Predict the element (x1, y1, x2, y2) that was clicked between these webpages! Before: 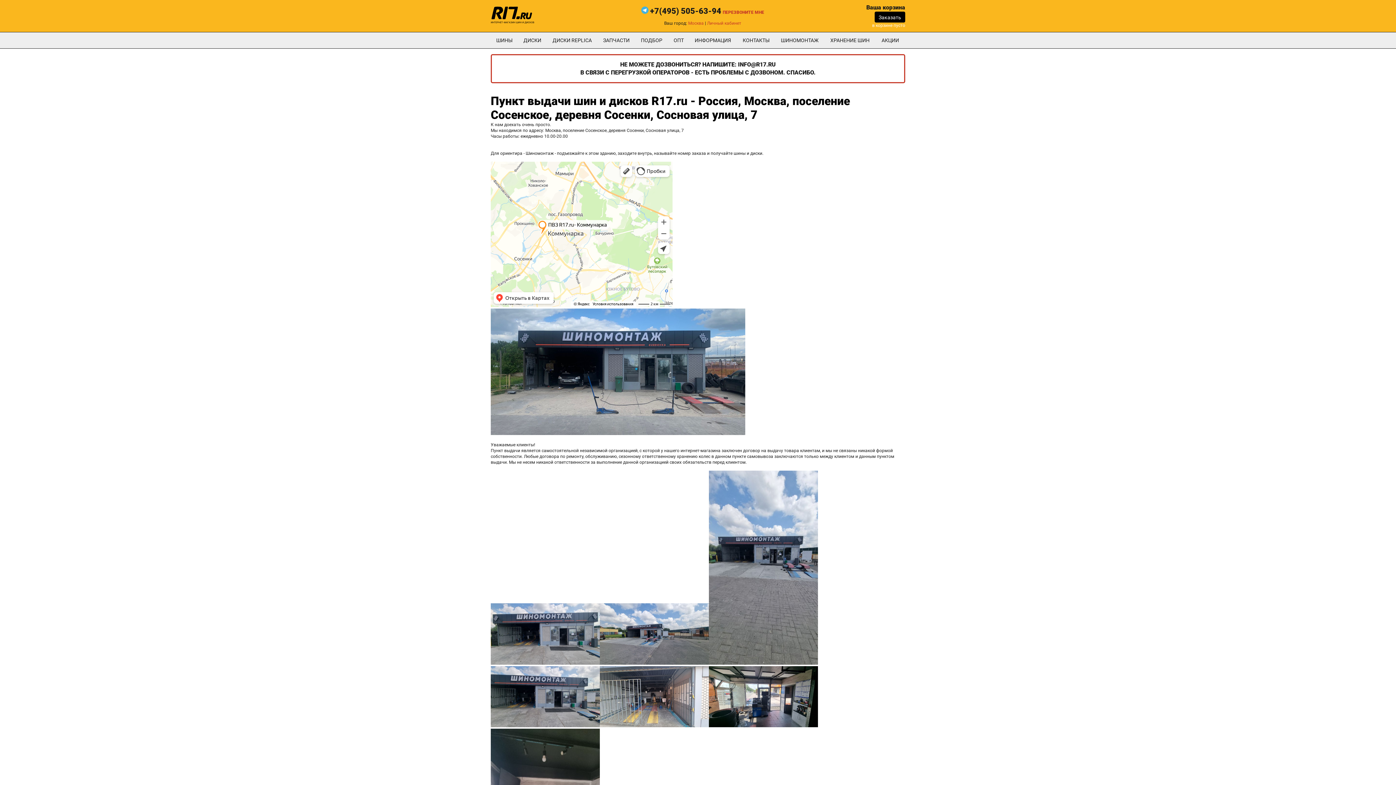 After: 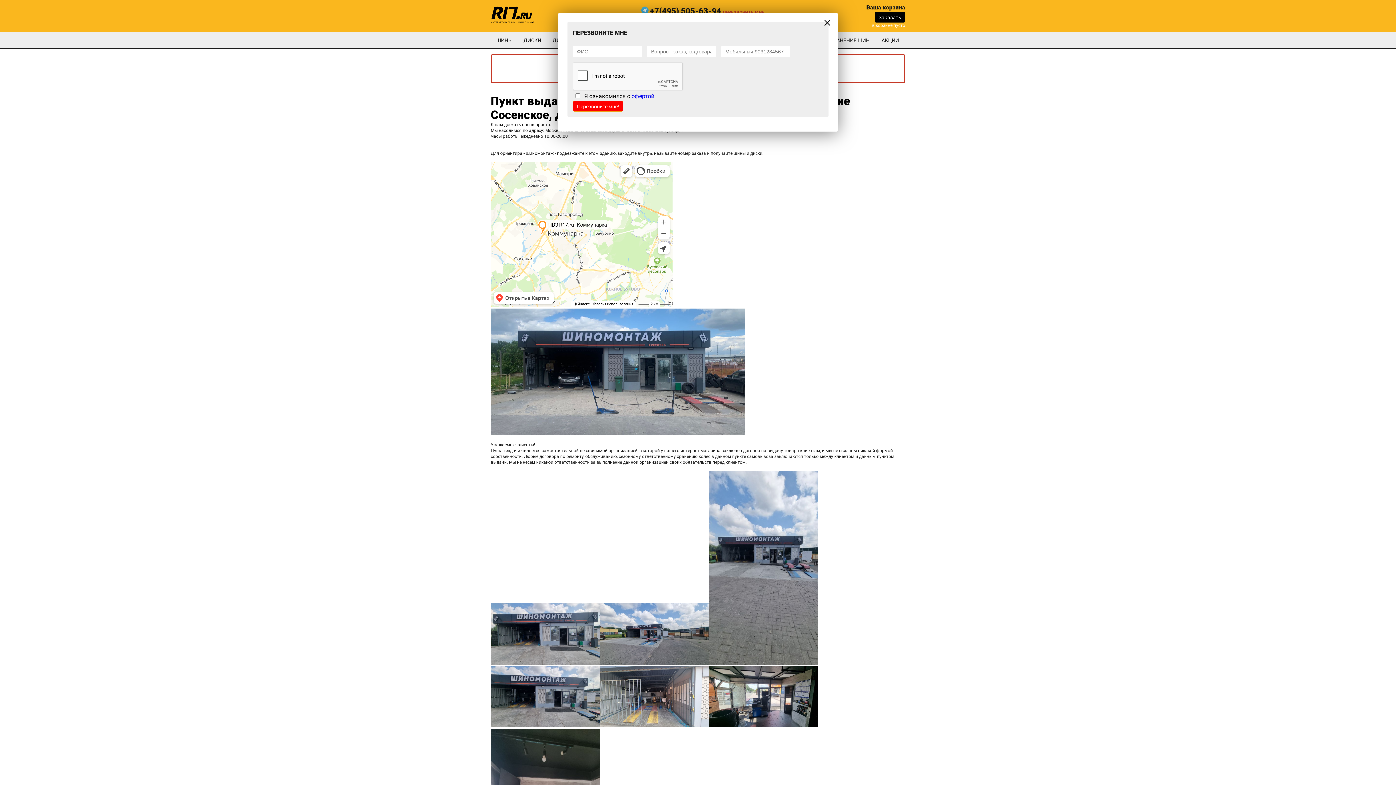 Action: bbox: (722, 9, 764, 14) label: ПЕРЕЗВОНИТЕ МНЕ